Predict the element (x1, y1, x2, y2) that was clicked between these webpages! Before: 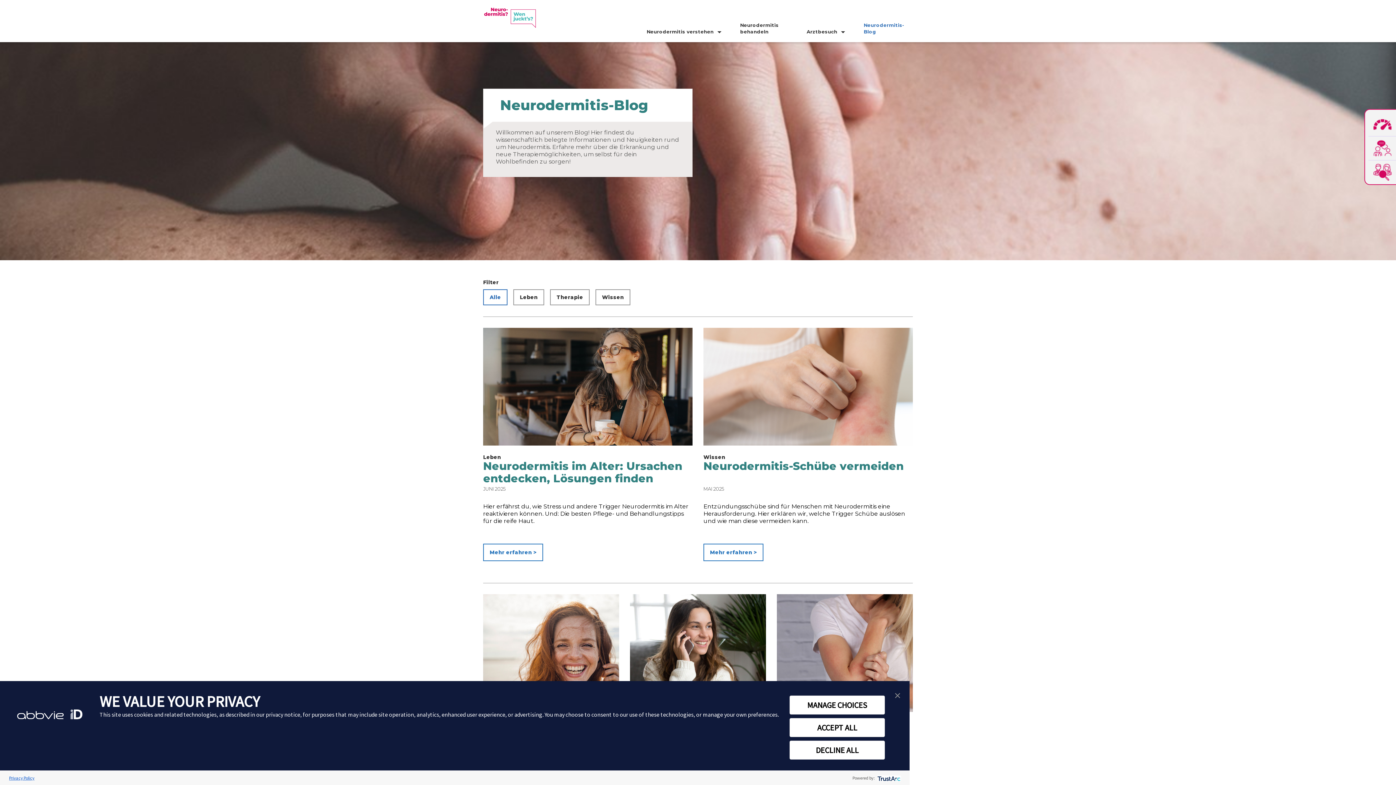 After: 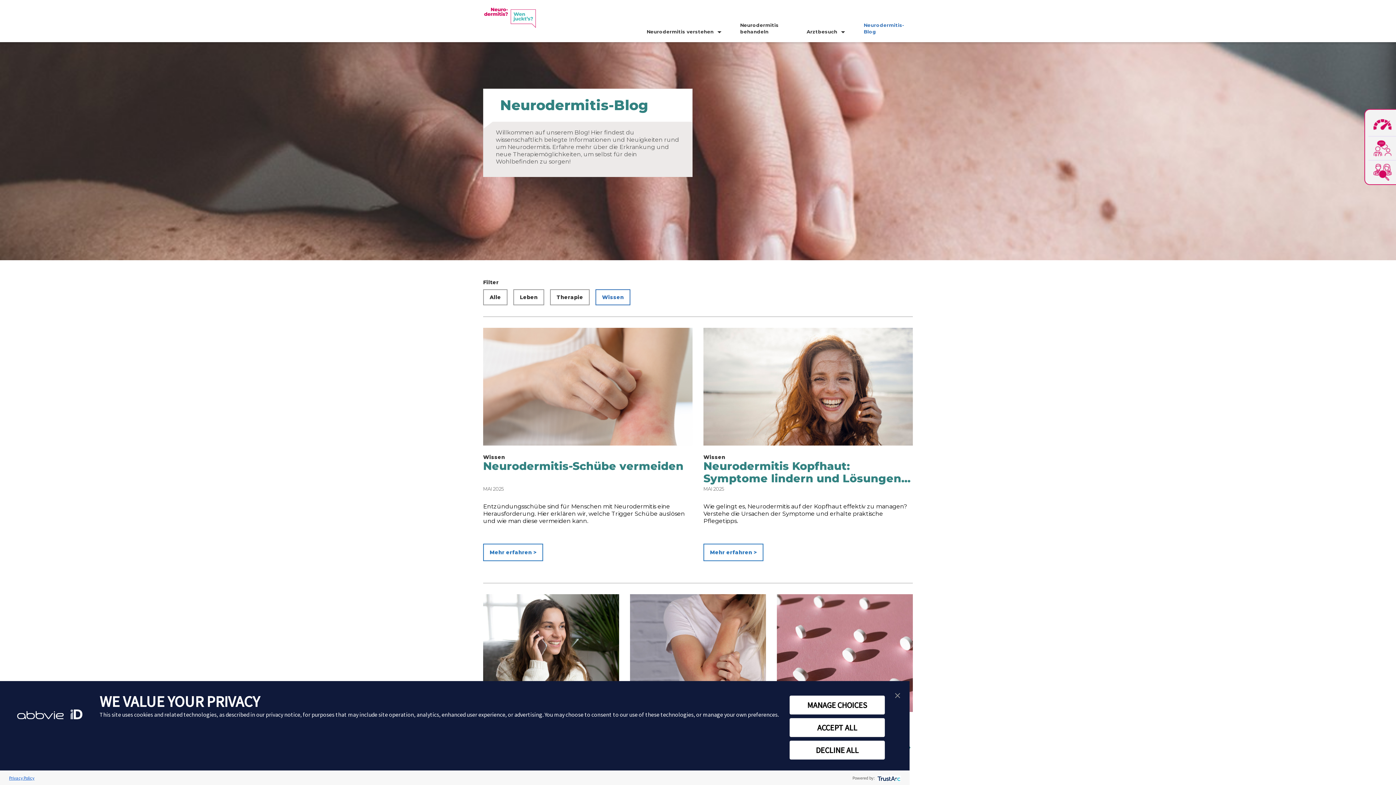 Action: label: Wissen bbox: (595, 289, 630, 305)